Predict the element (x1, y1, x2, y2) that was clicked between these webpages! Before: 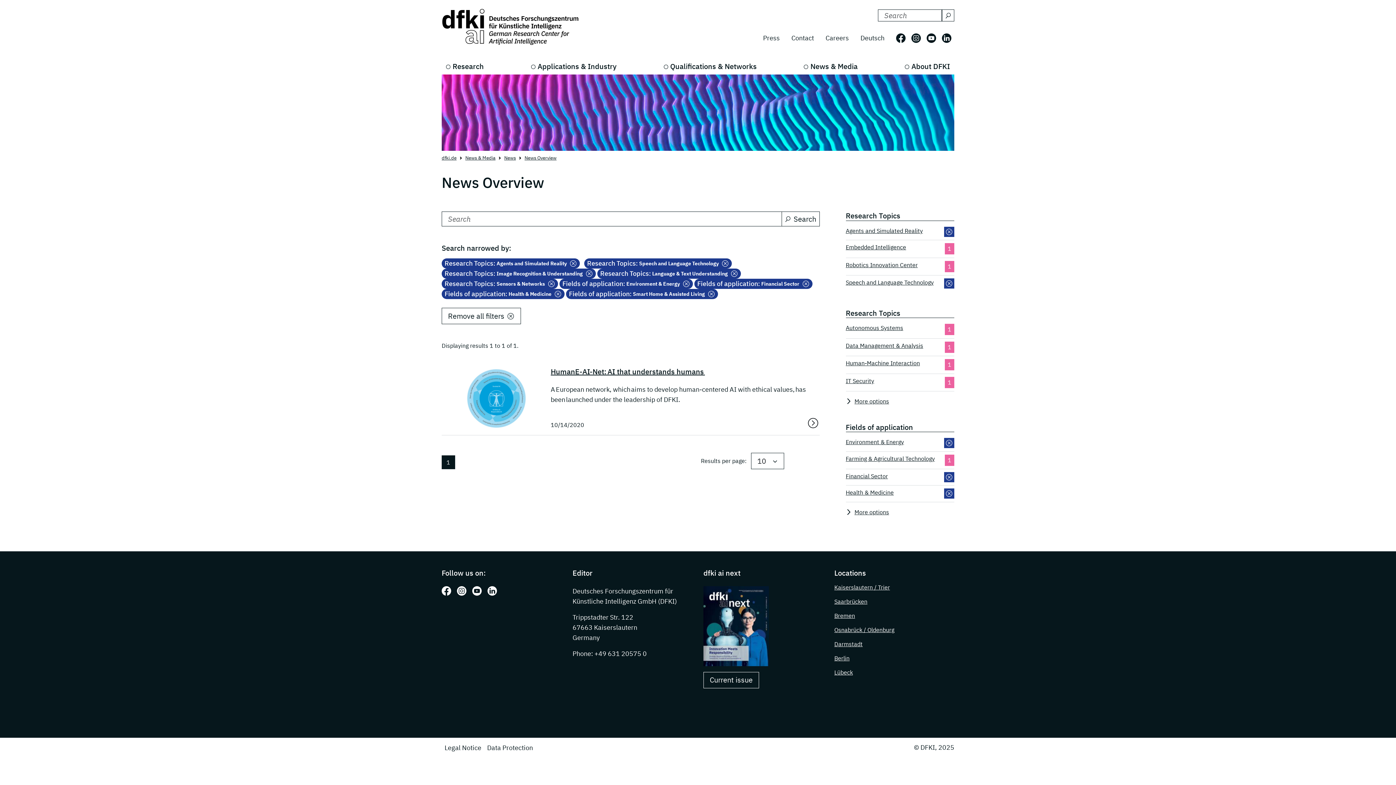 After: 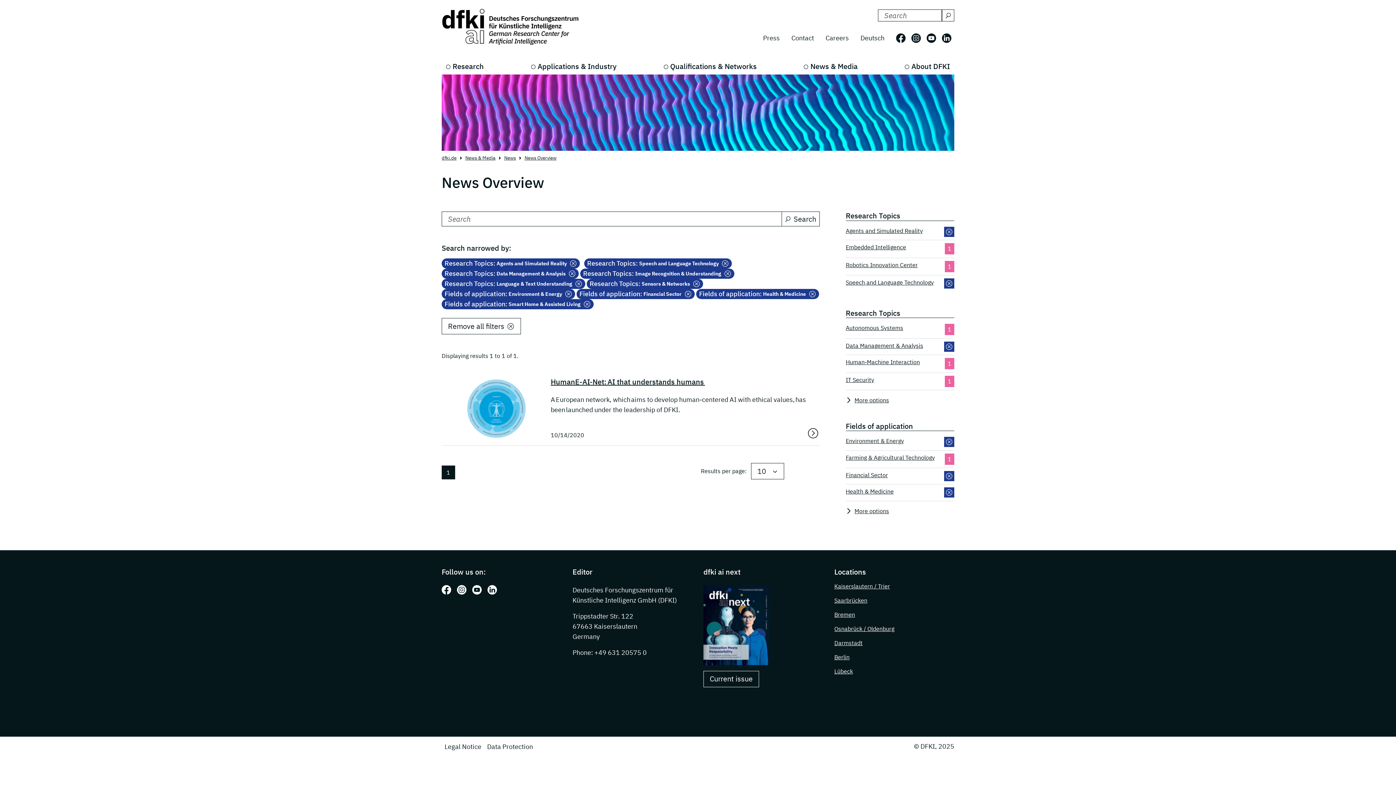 Action: bbox: (846, 341, 923, 352) label: Data Management & Analysis